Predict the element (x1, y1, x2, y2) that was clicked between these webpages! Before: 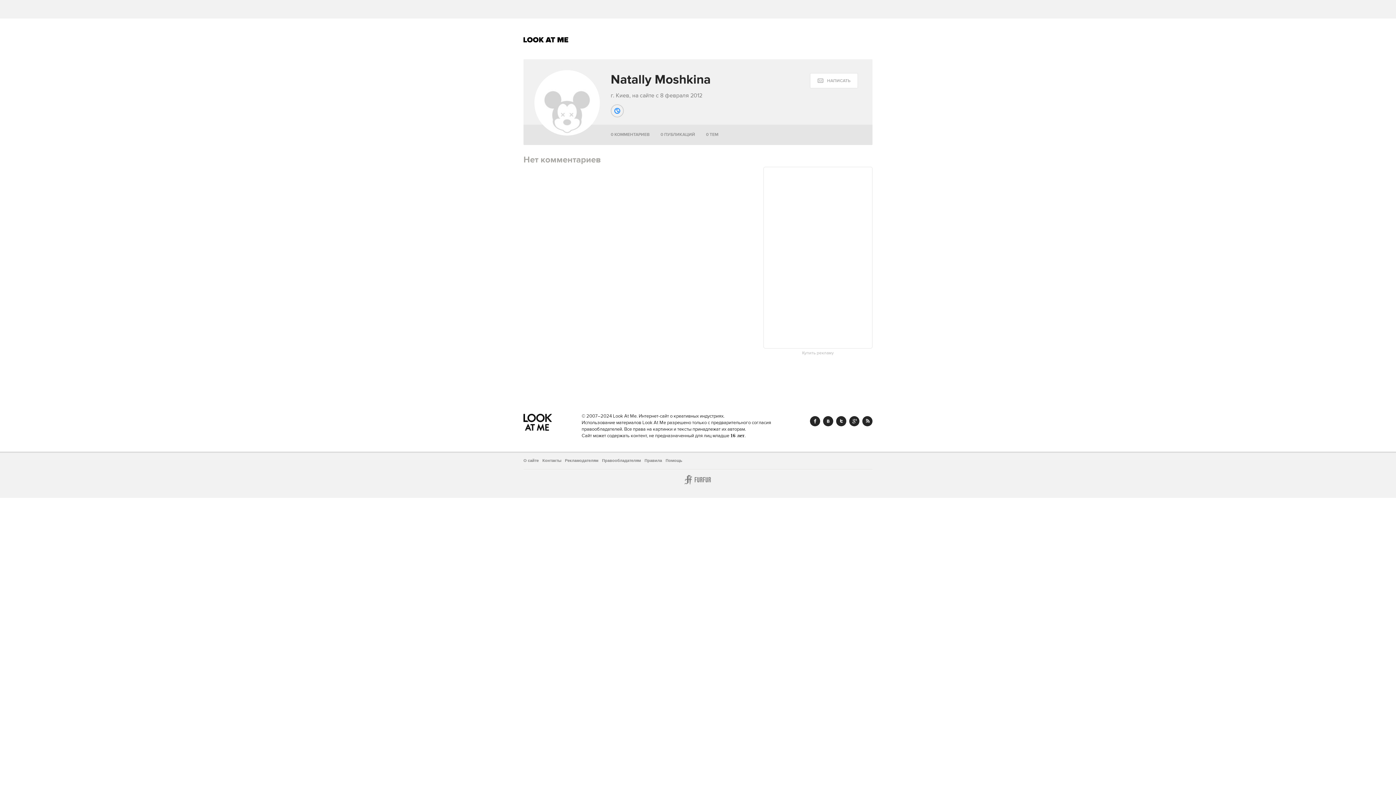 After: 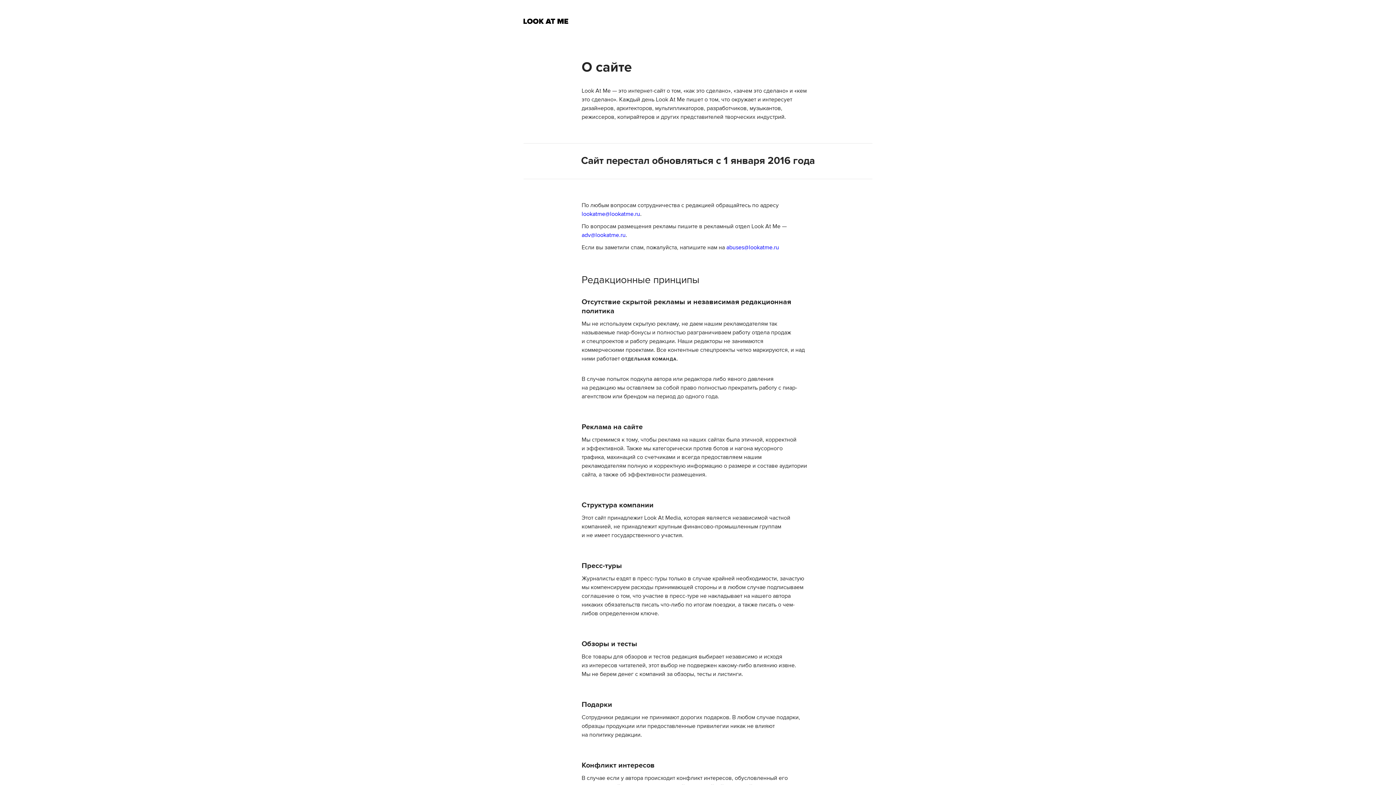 Action: bbox: (763, 351, 872, 355) label: Купить рекламу